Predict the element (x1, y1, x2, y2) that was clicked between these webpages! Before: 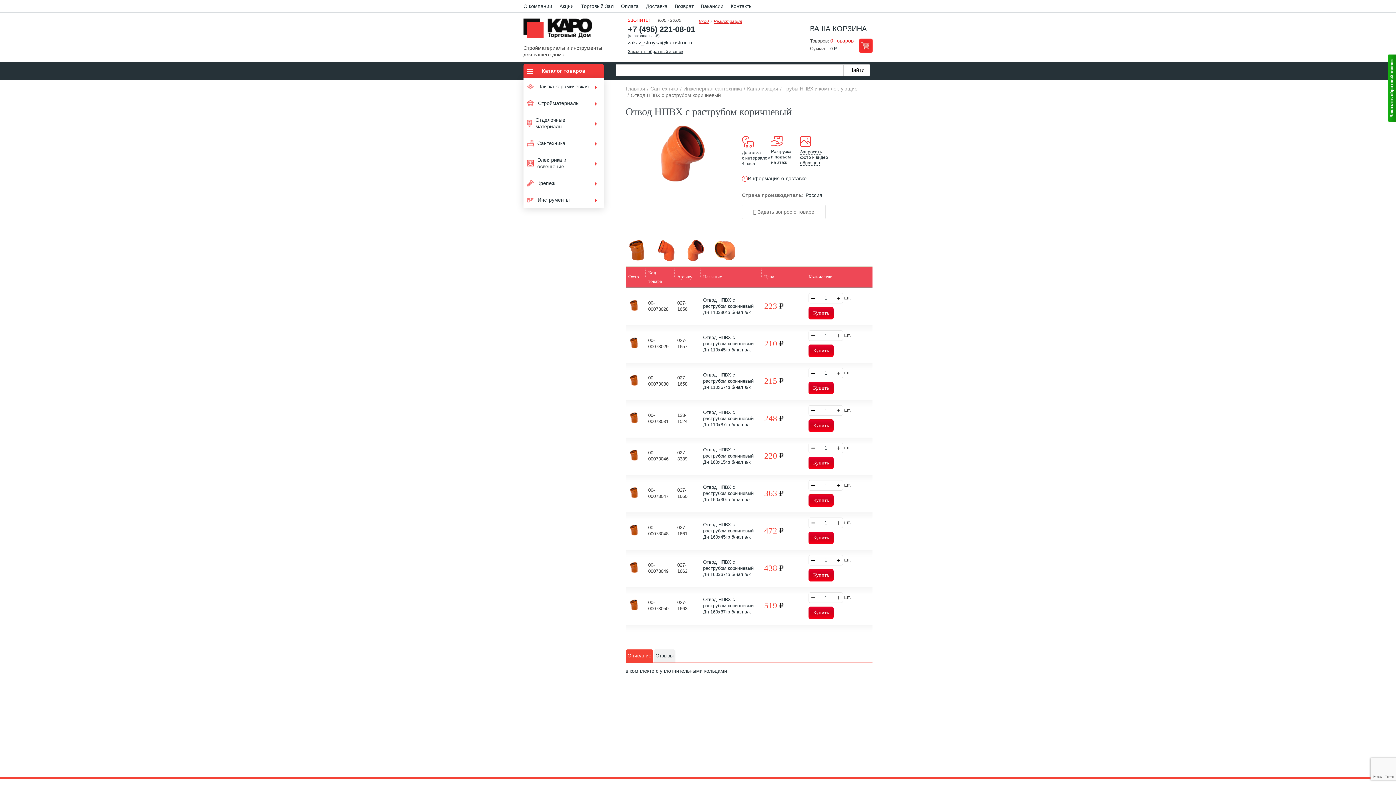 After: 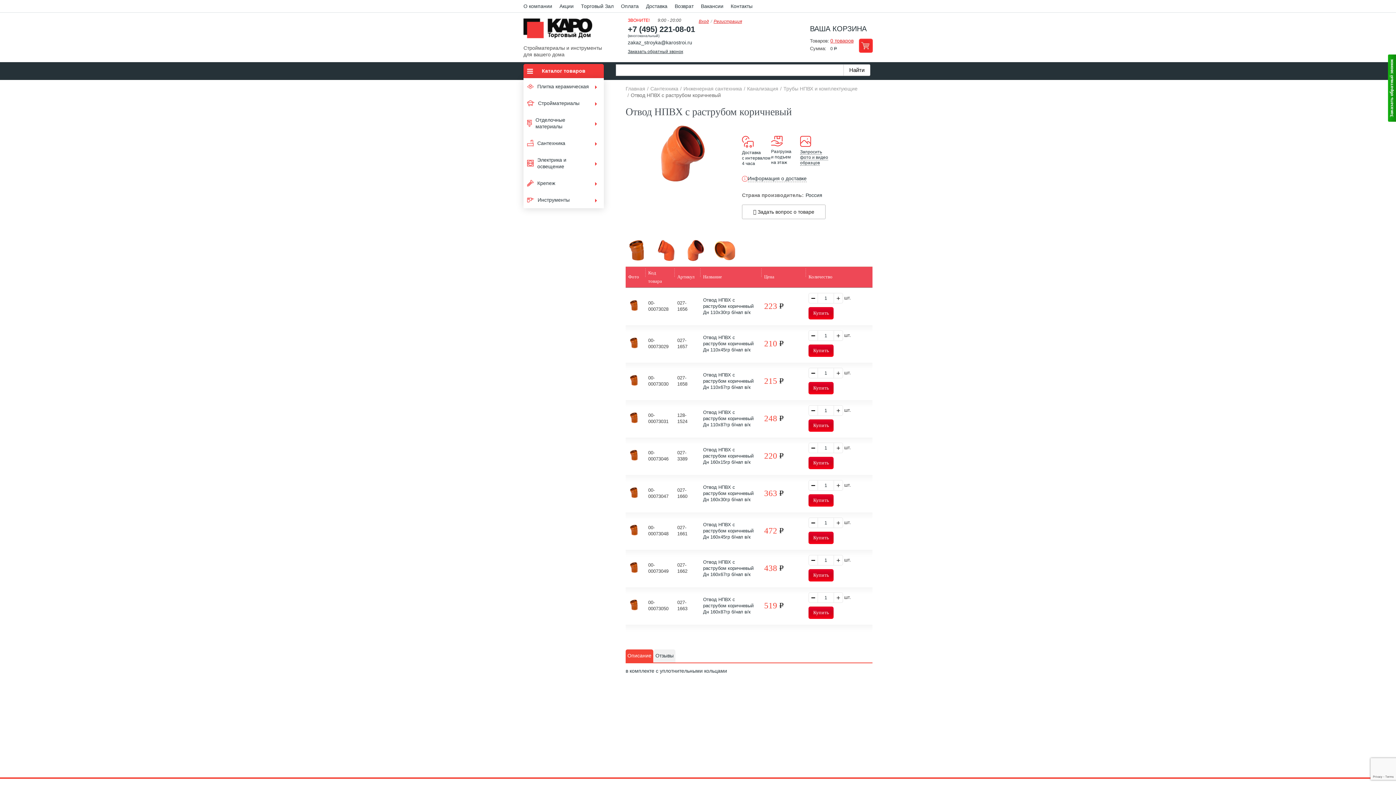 Action: bbox: (742, 204, 825, 219) label:  Задать вопрос о товаре